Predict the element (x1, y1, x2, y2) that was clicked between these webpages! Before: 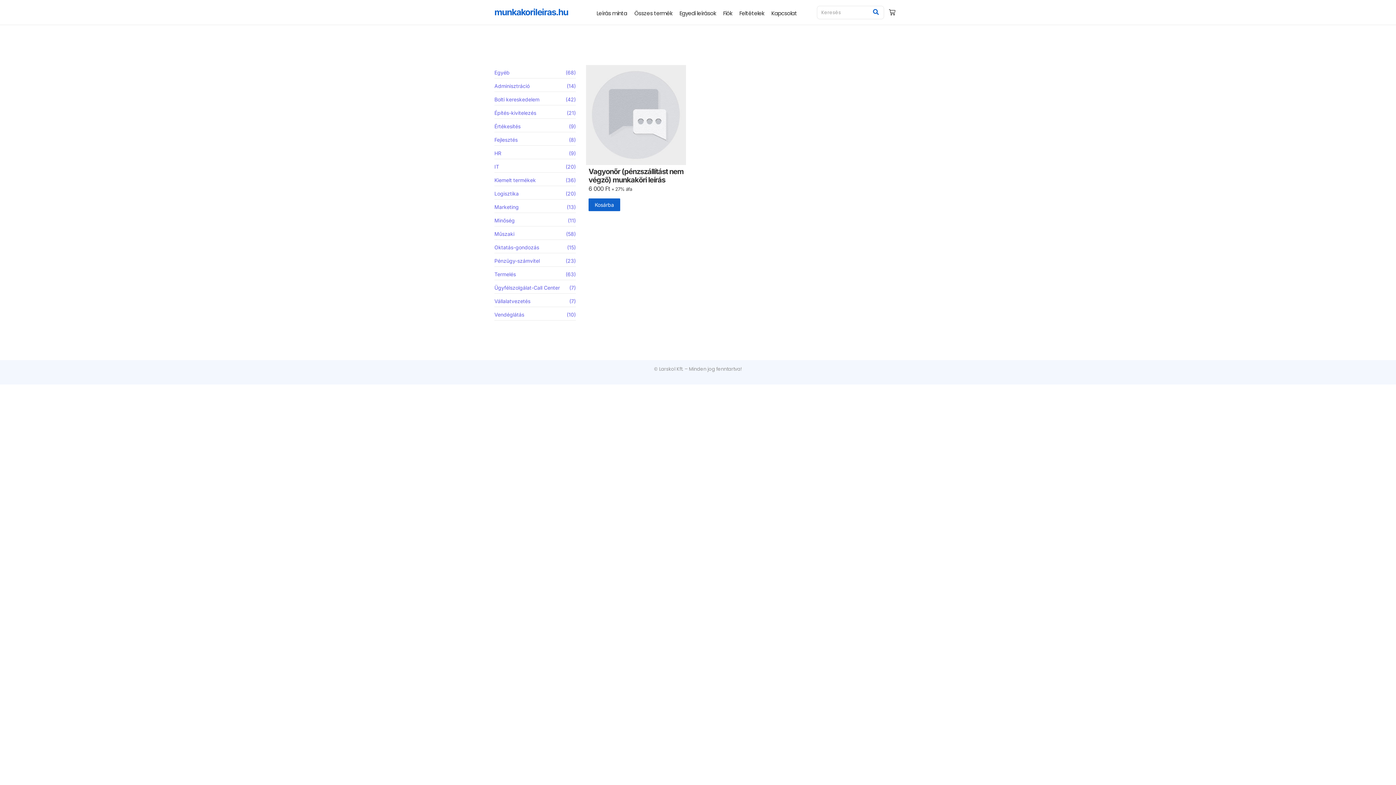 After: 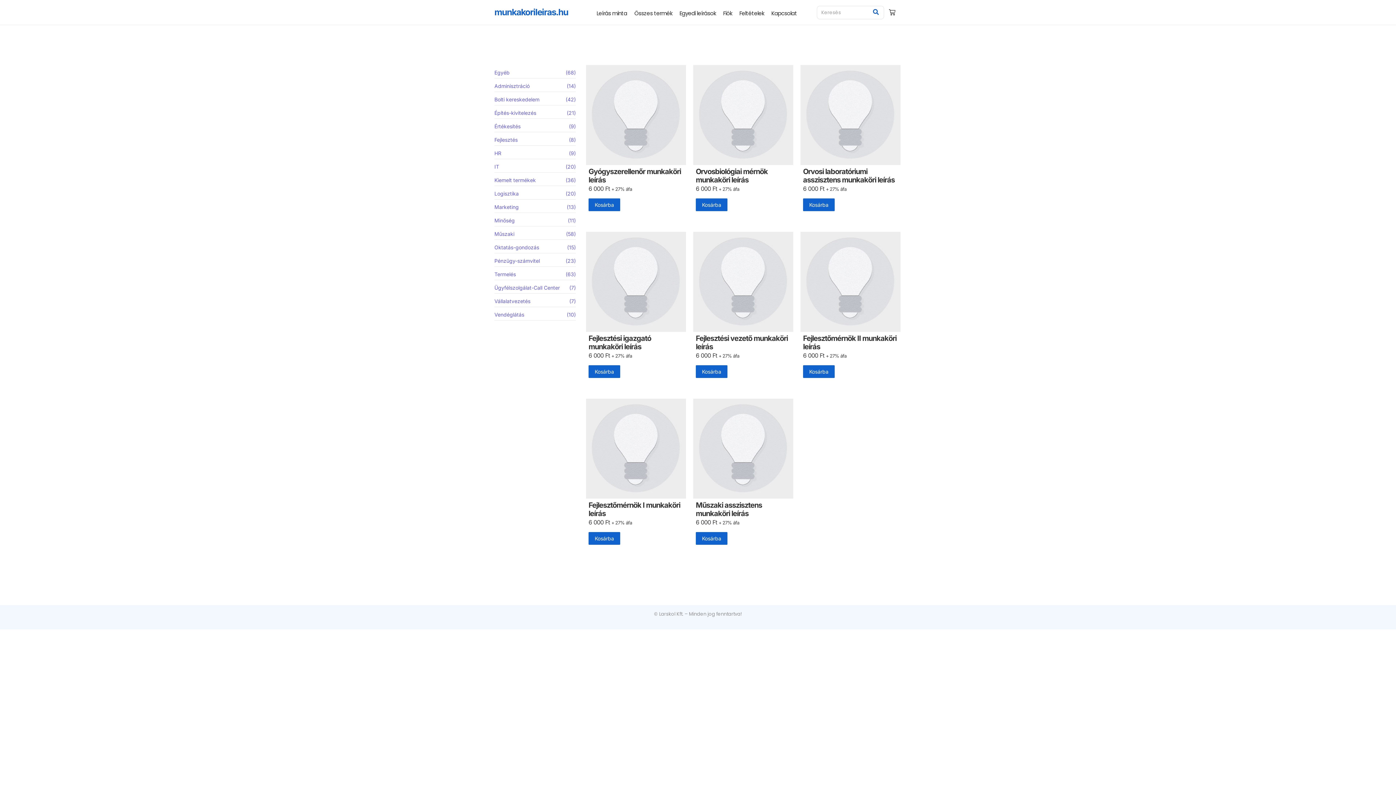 Action: label: Fejlesztés
 (8) bbox: (494, 134, 575, 145)